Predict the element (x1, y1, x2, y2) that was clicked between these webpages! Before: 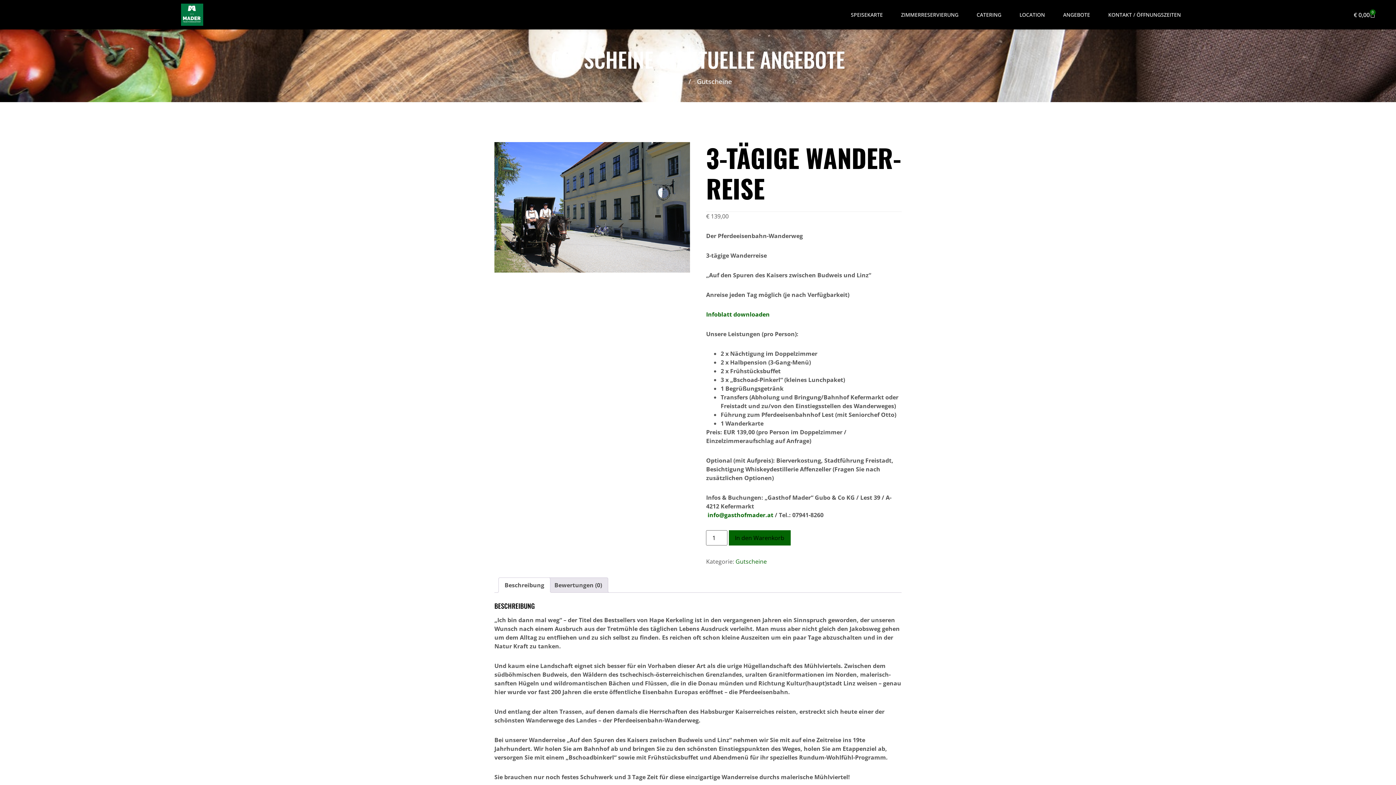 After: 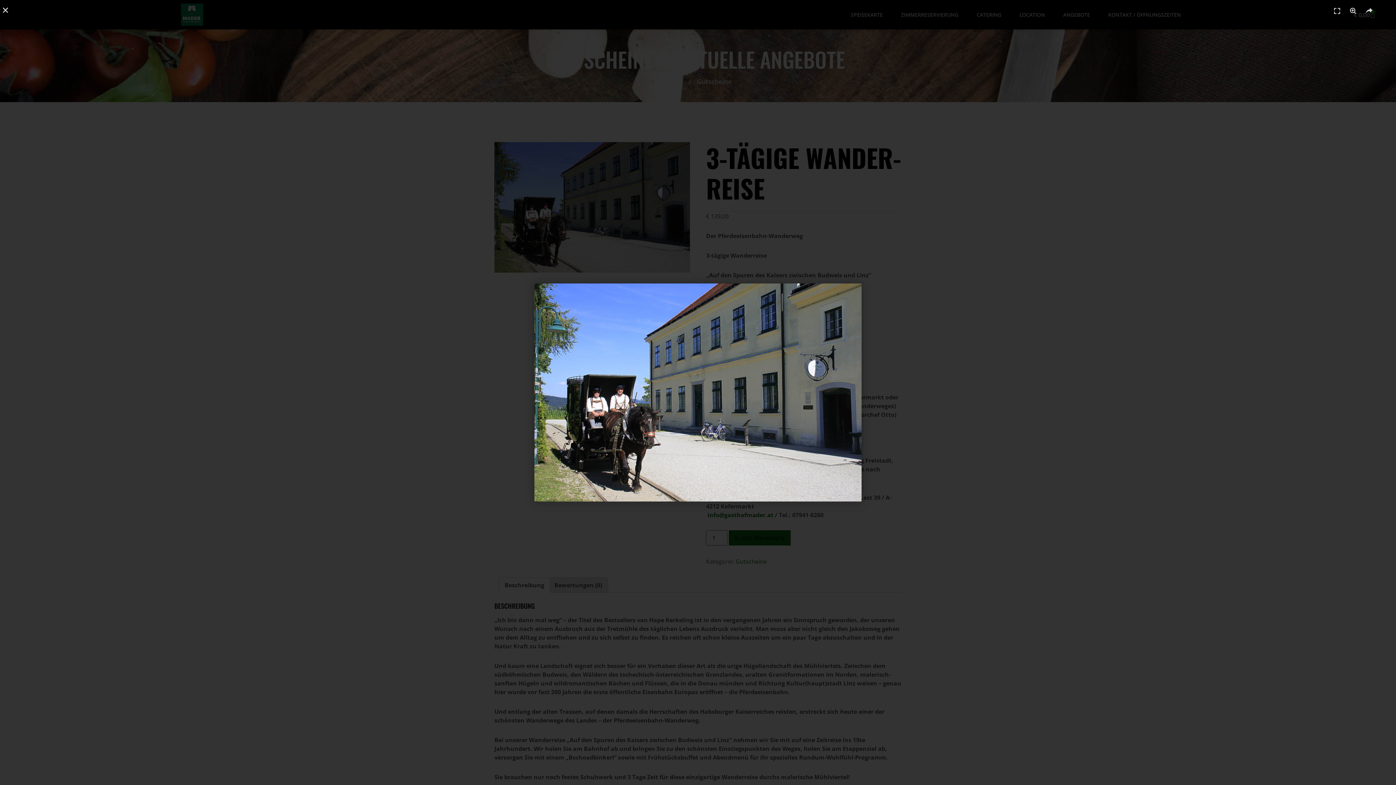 Action: bbox: (494, 142, 690, 272)